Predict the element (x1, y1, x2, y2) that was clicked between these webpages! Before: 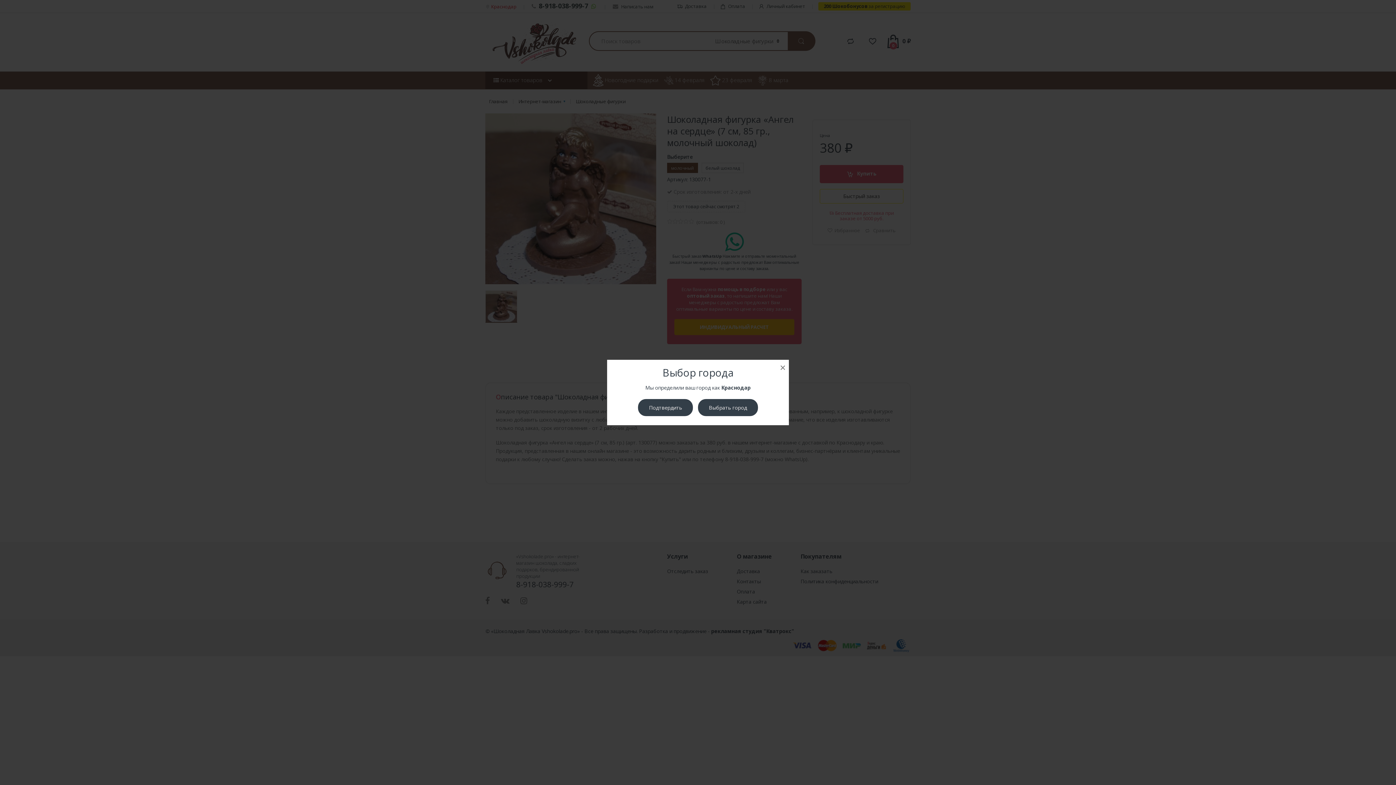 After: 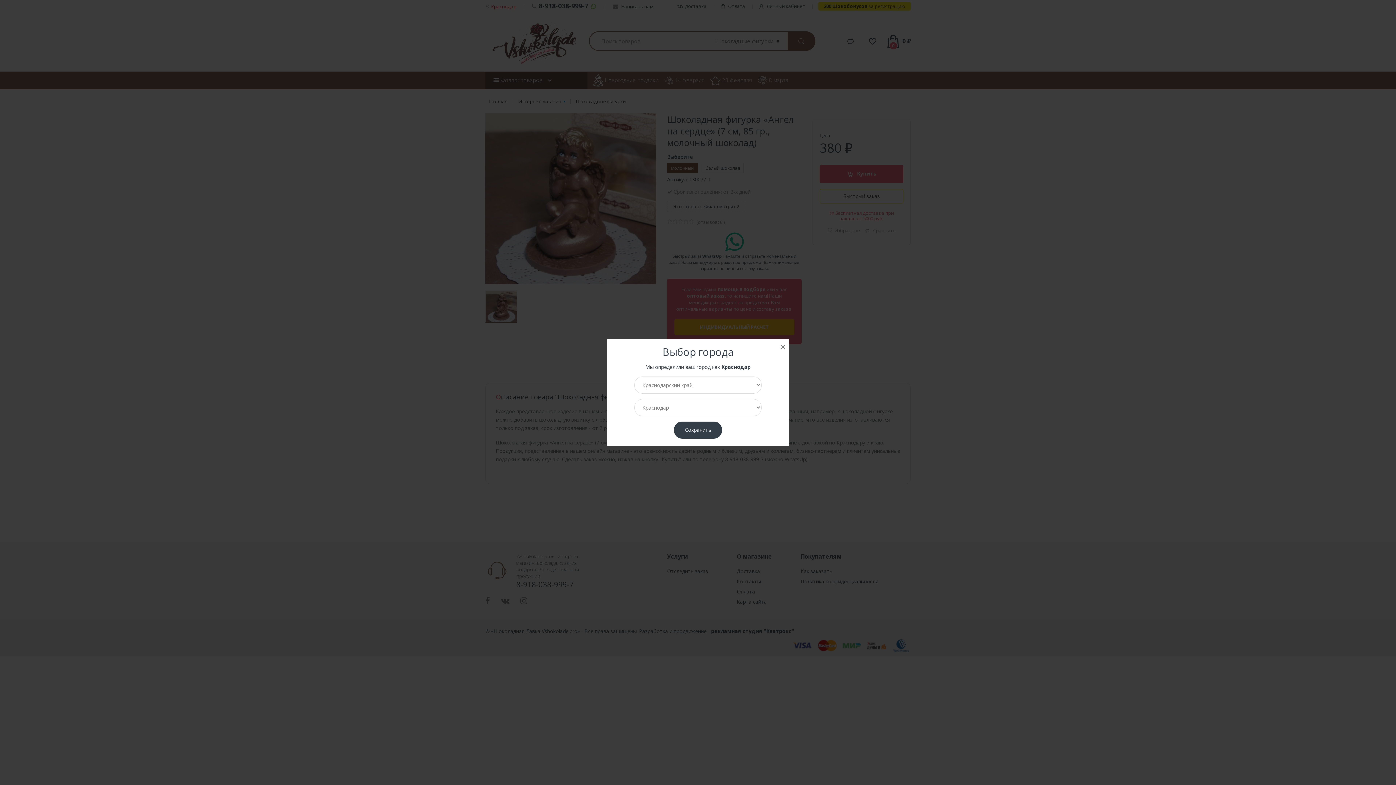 Action: label: Выбрать город bbox: (698, 399, 758, 416)